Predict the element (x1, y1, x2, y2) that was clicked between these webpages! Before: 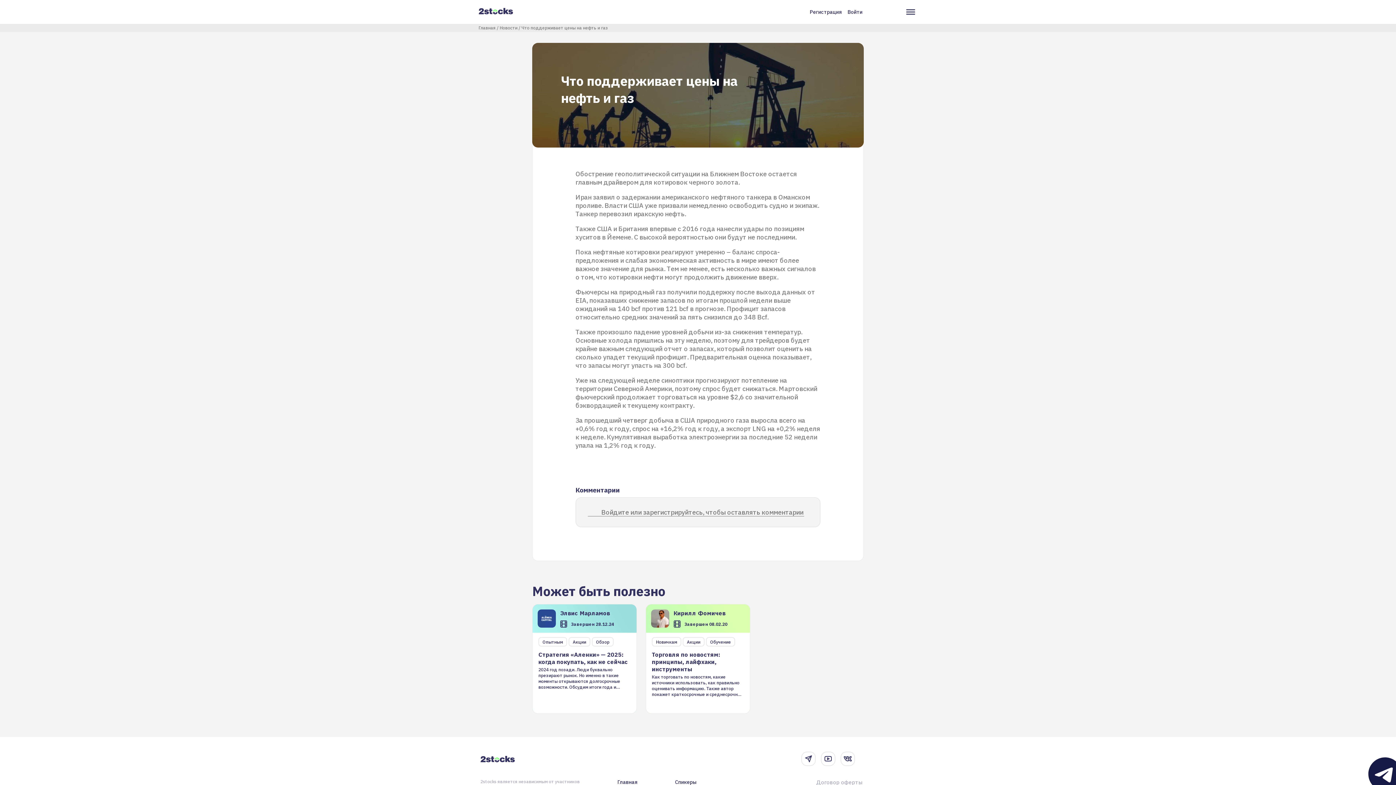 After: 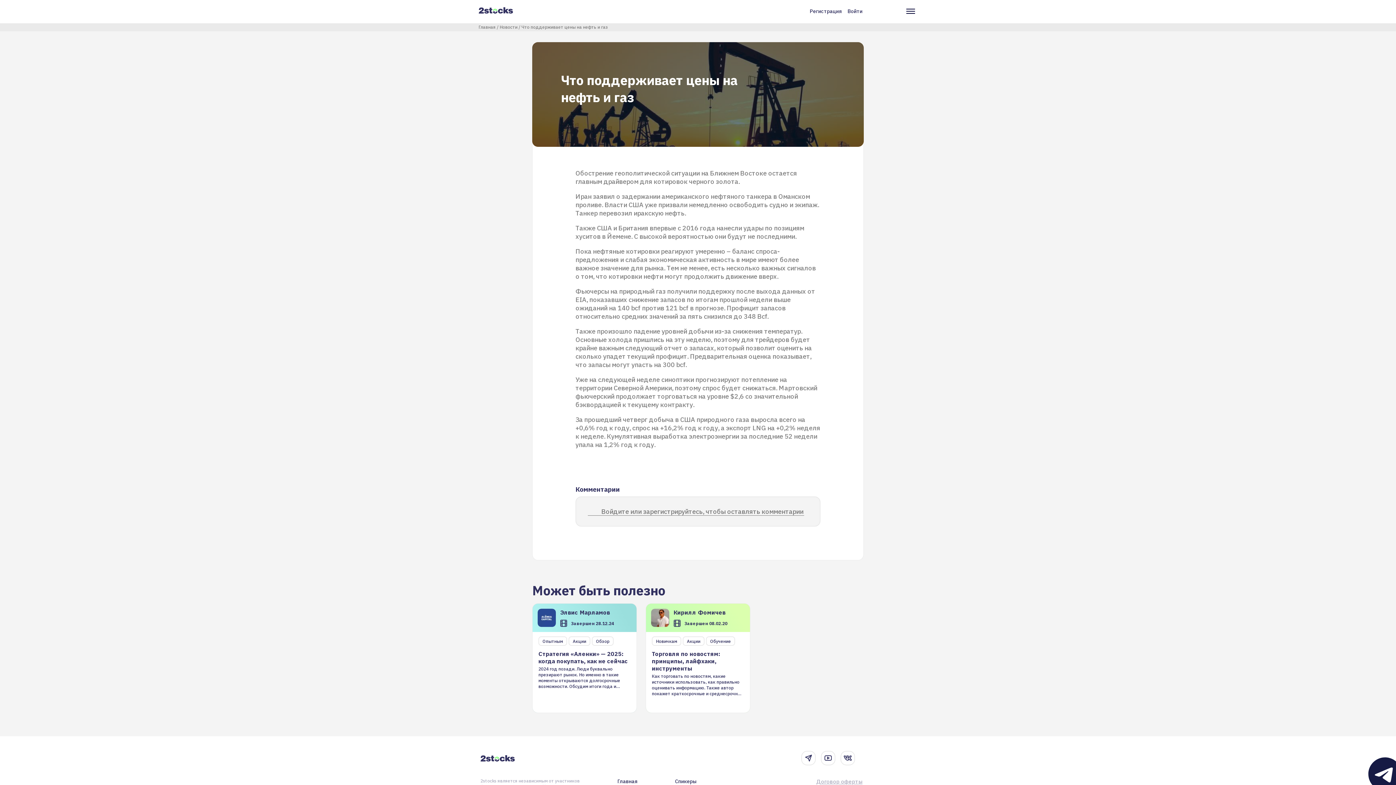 Action: label: Договор оферты bbox: (816, 779, 862, 786)